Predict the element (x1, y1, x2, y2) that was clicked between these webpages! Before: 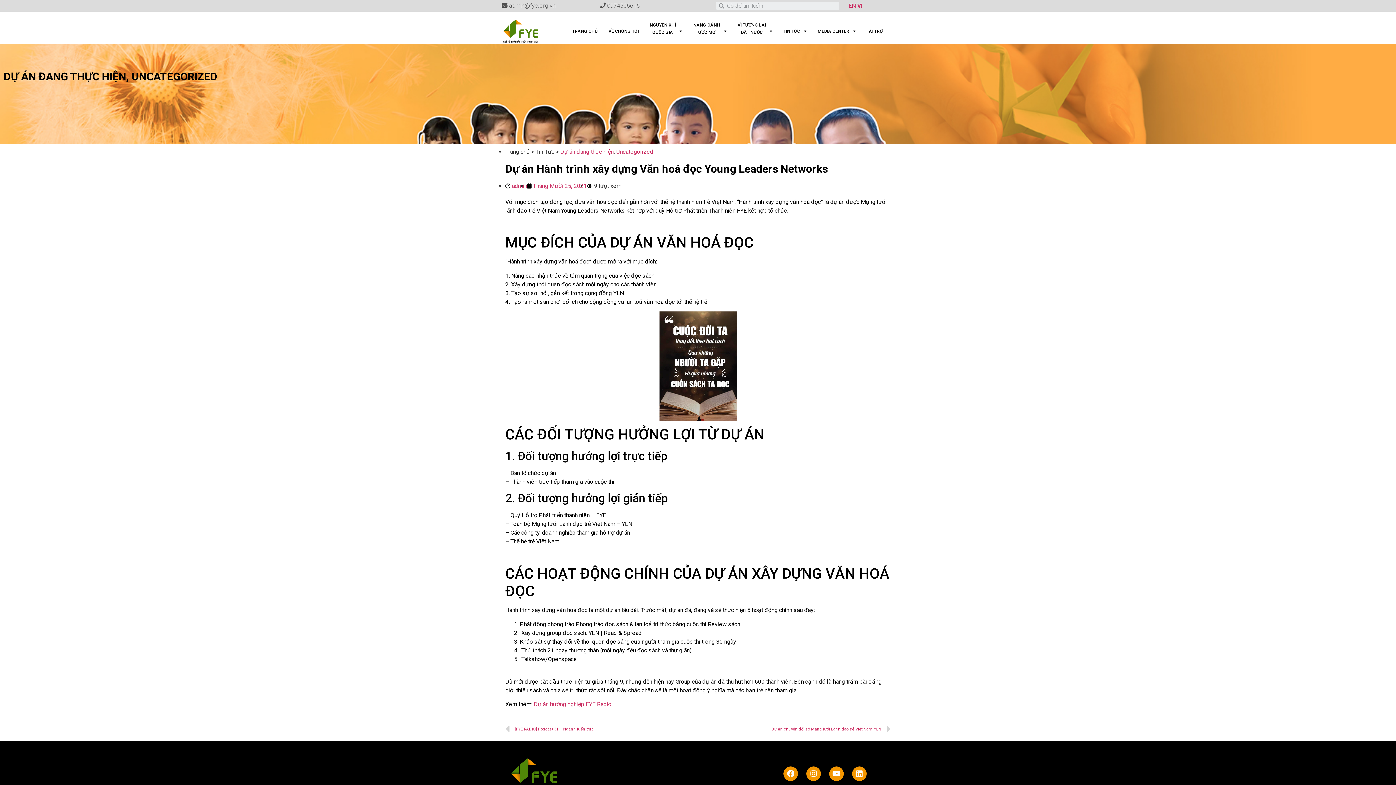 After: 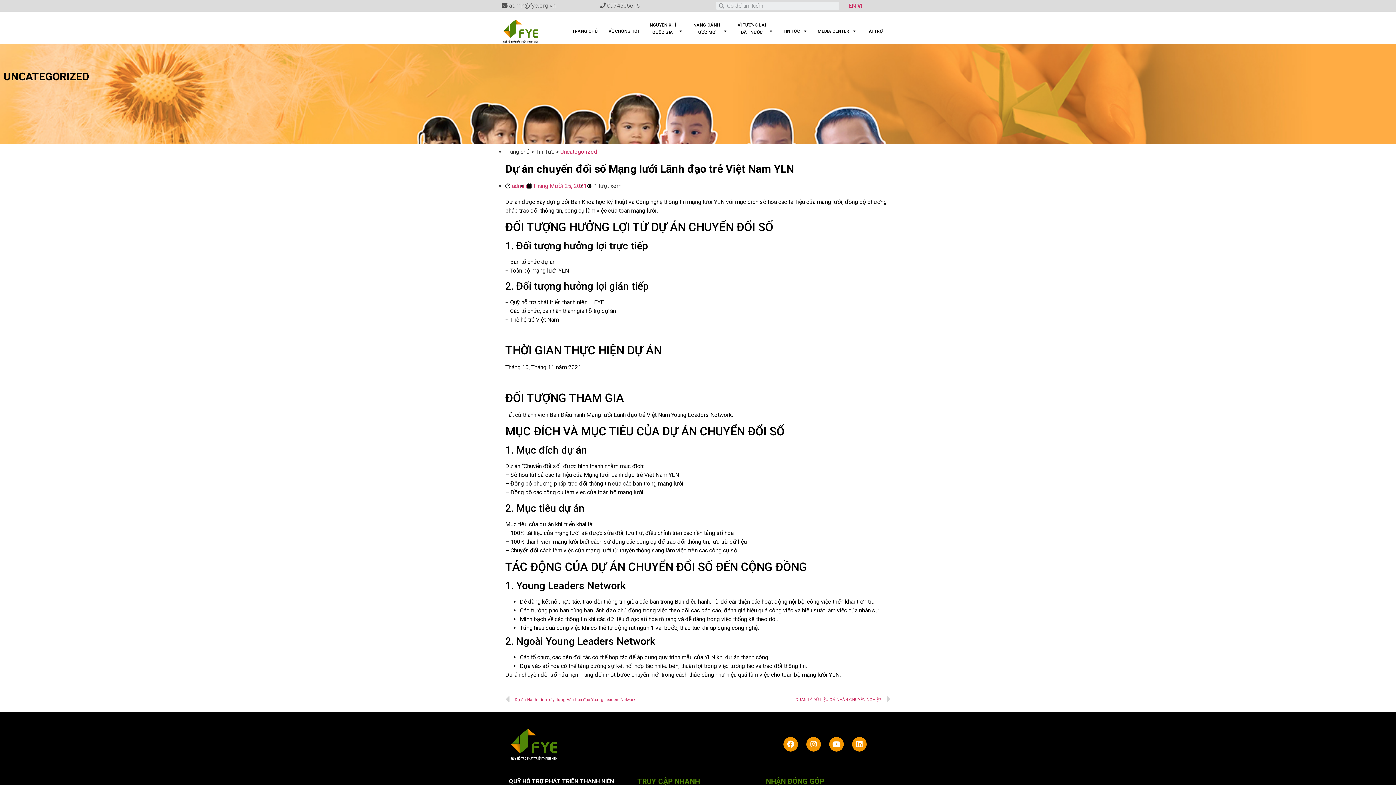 Action: bbox: (698, 721, 890, 738) label: Dự án chuyển đổi số Mạng lưới Lãnh đạo trẻ Việt Nam YLN
Next